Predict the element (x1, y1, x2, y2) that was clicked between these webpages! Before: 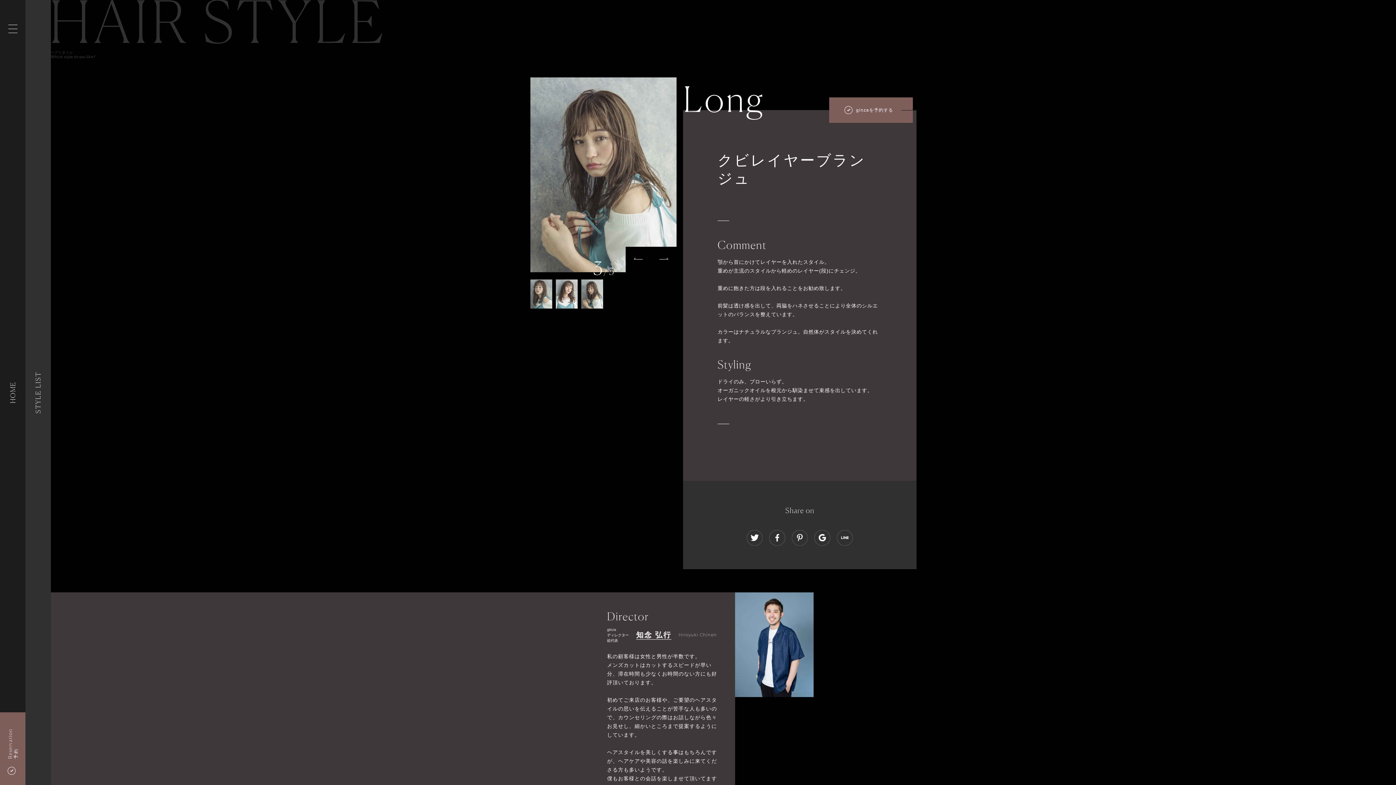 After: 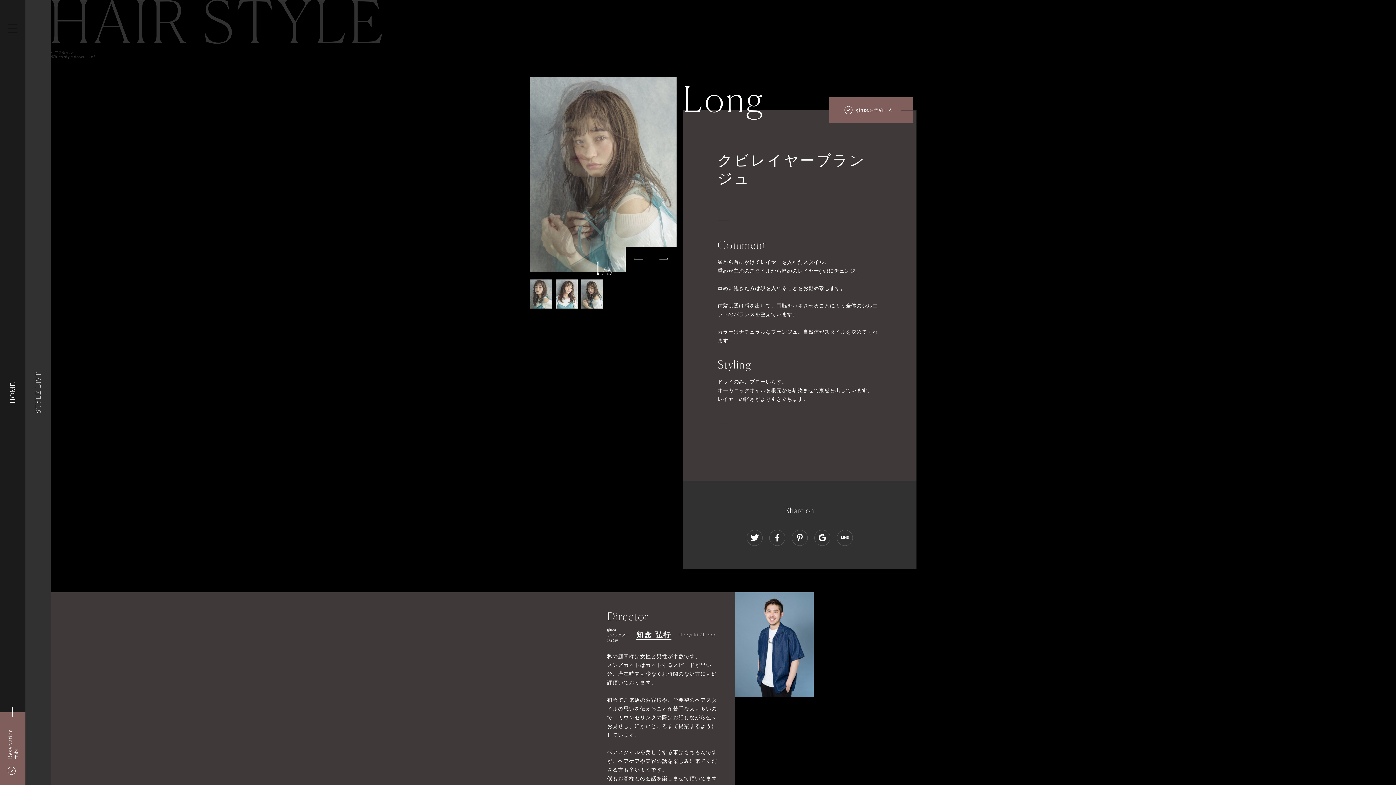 Action: label: Reservation
予約 bbox: (0, 712, 25, 785)